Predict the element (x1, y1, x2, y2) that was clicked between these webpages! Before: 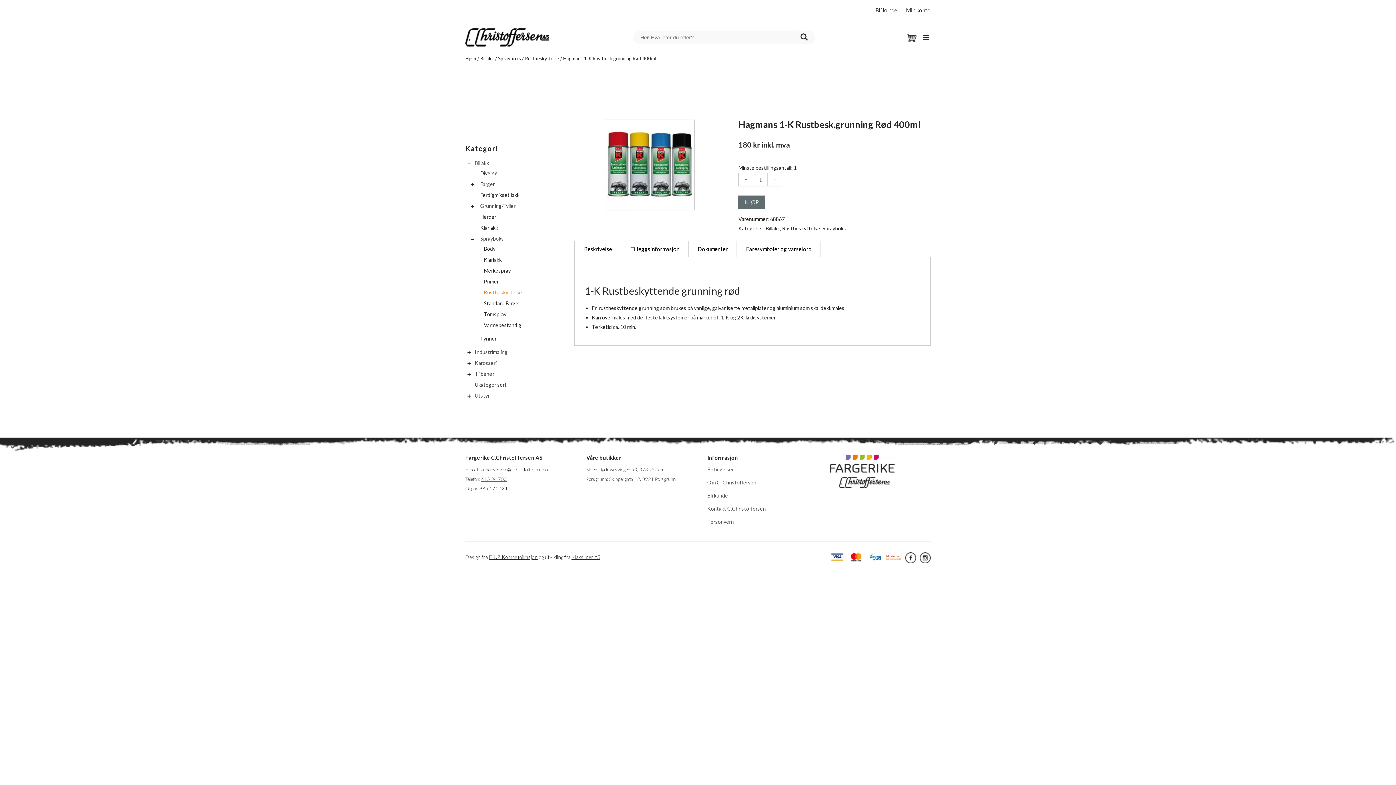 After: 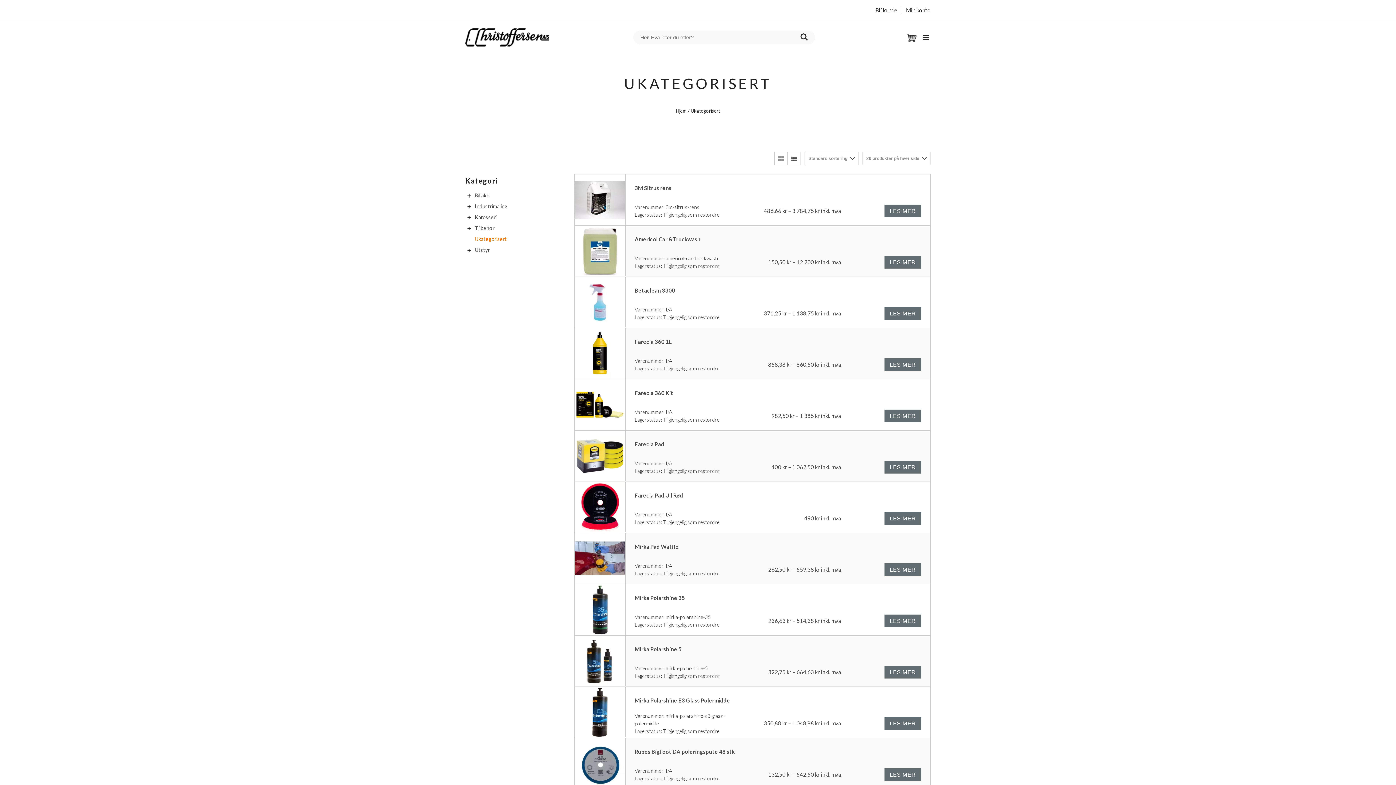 Action: label: Ukategorisert bbox: (465, 380, 506, 389)